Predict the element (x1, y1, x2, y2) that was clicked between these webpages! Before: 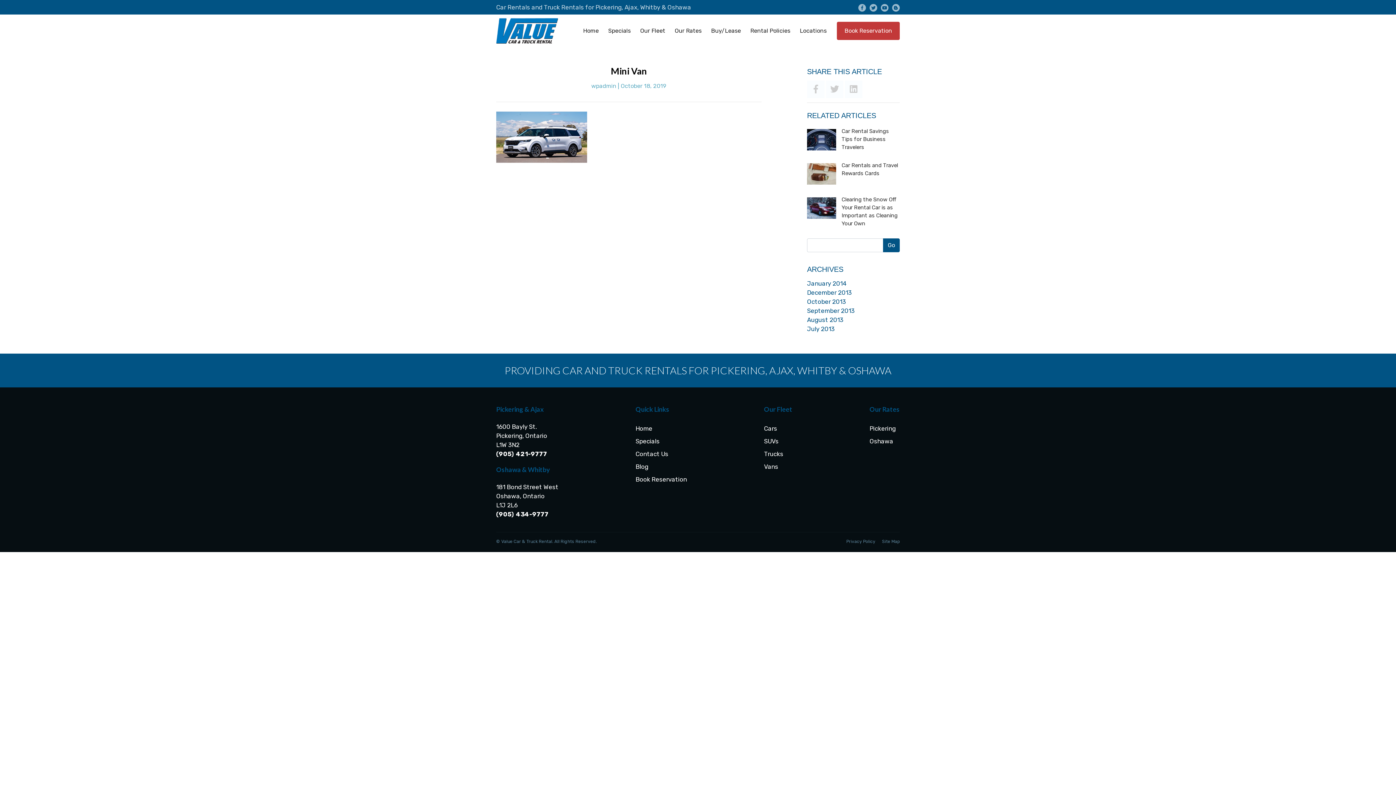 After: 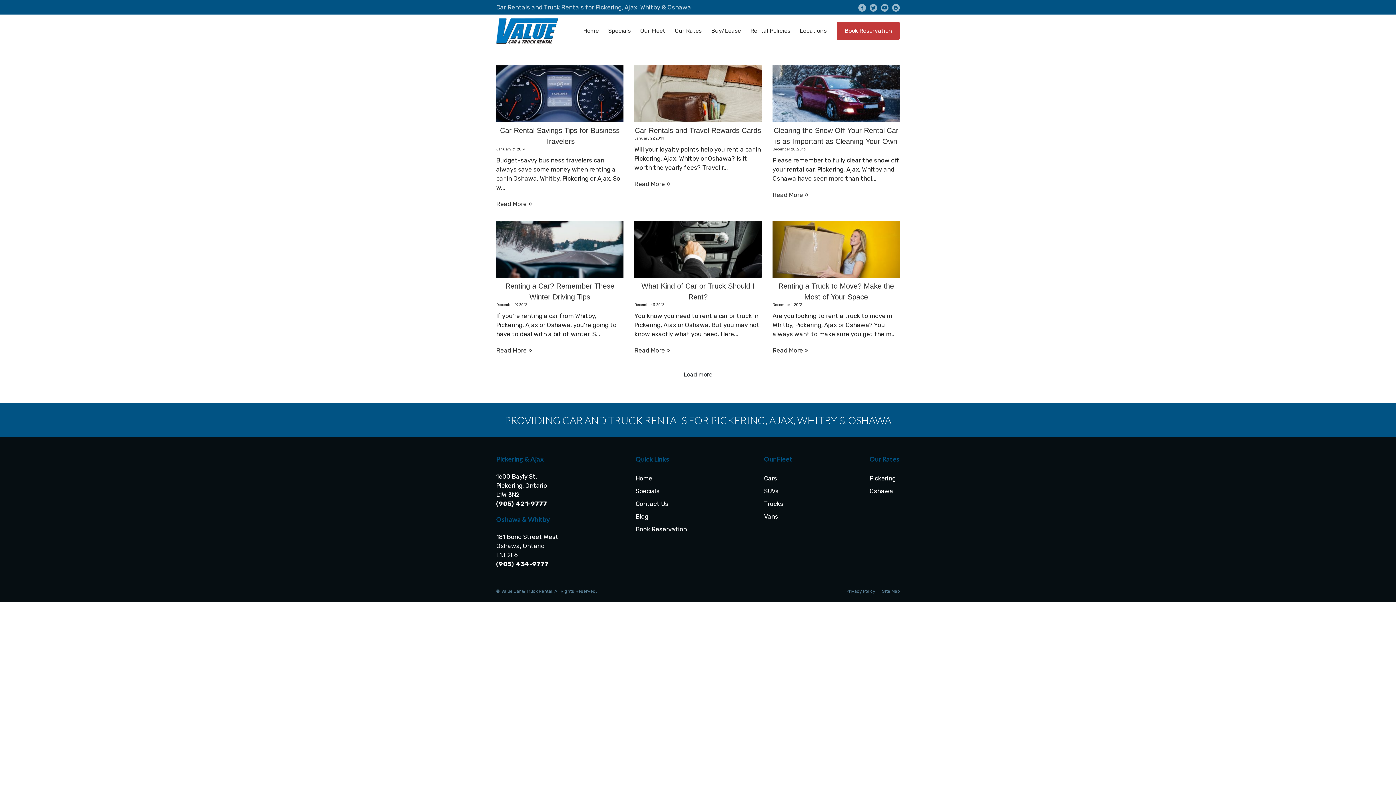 Action: bbox: (807, 280, 846, 287) label: January 2014